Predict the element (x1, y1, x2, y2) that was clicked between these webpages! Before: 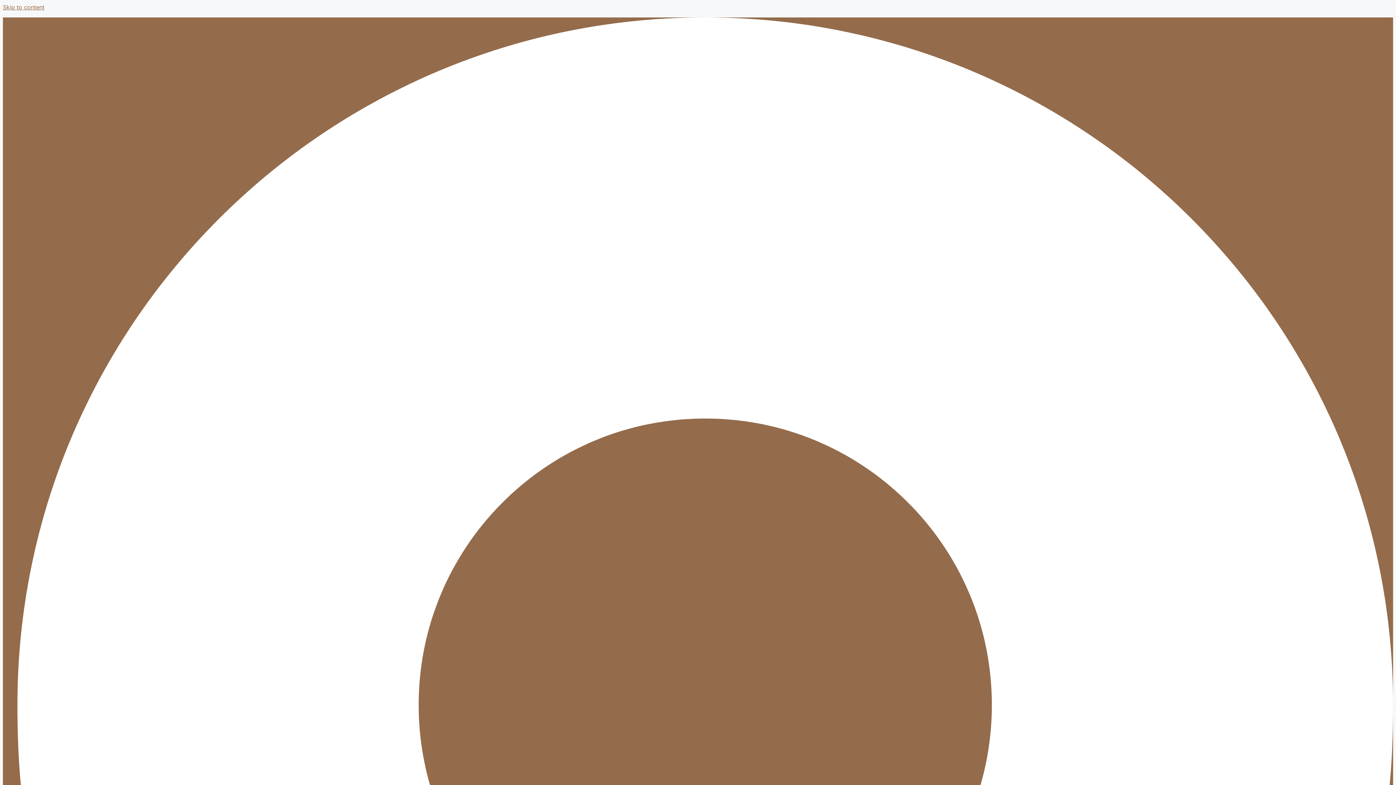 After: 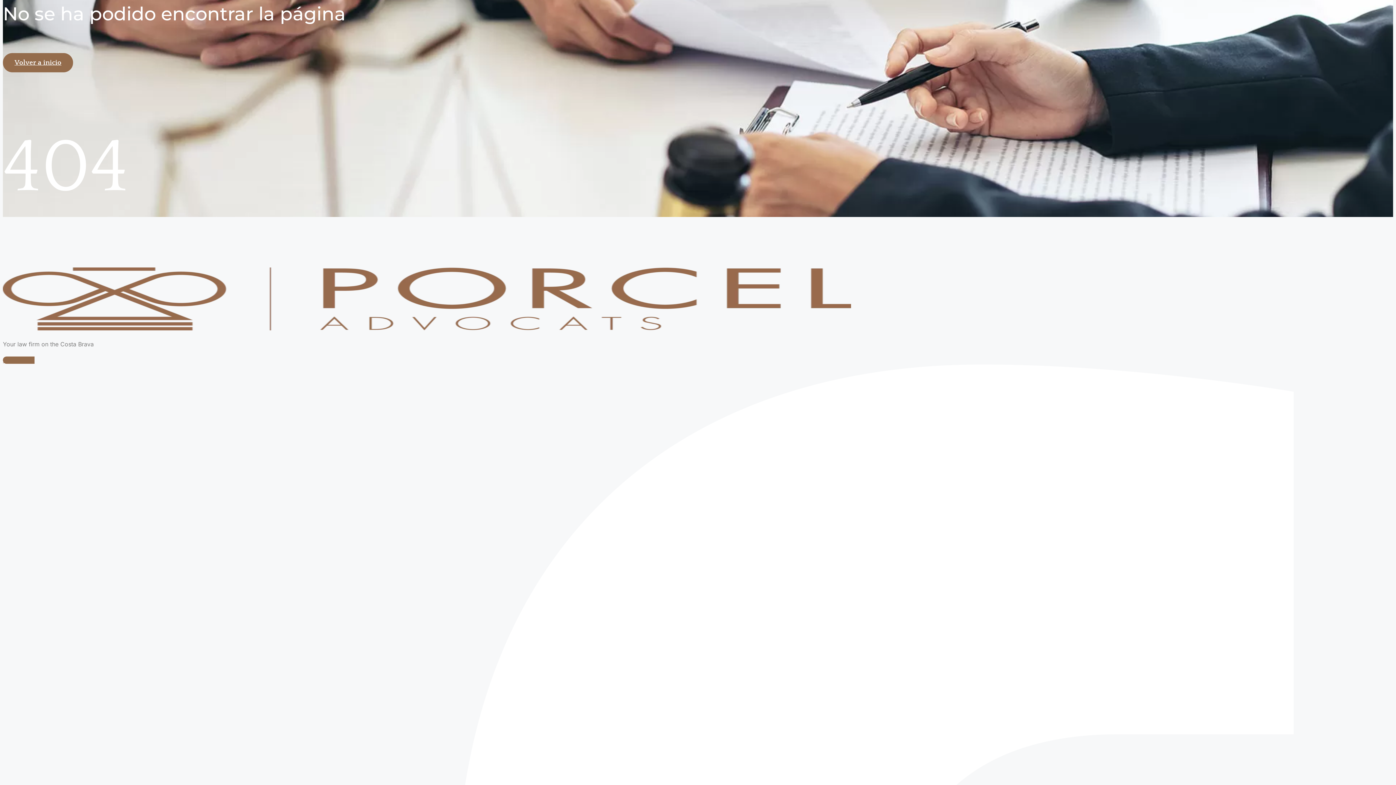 Action: bbox: (2, 3, 44, 10) label: Skip to content